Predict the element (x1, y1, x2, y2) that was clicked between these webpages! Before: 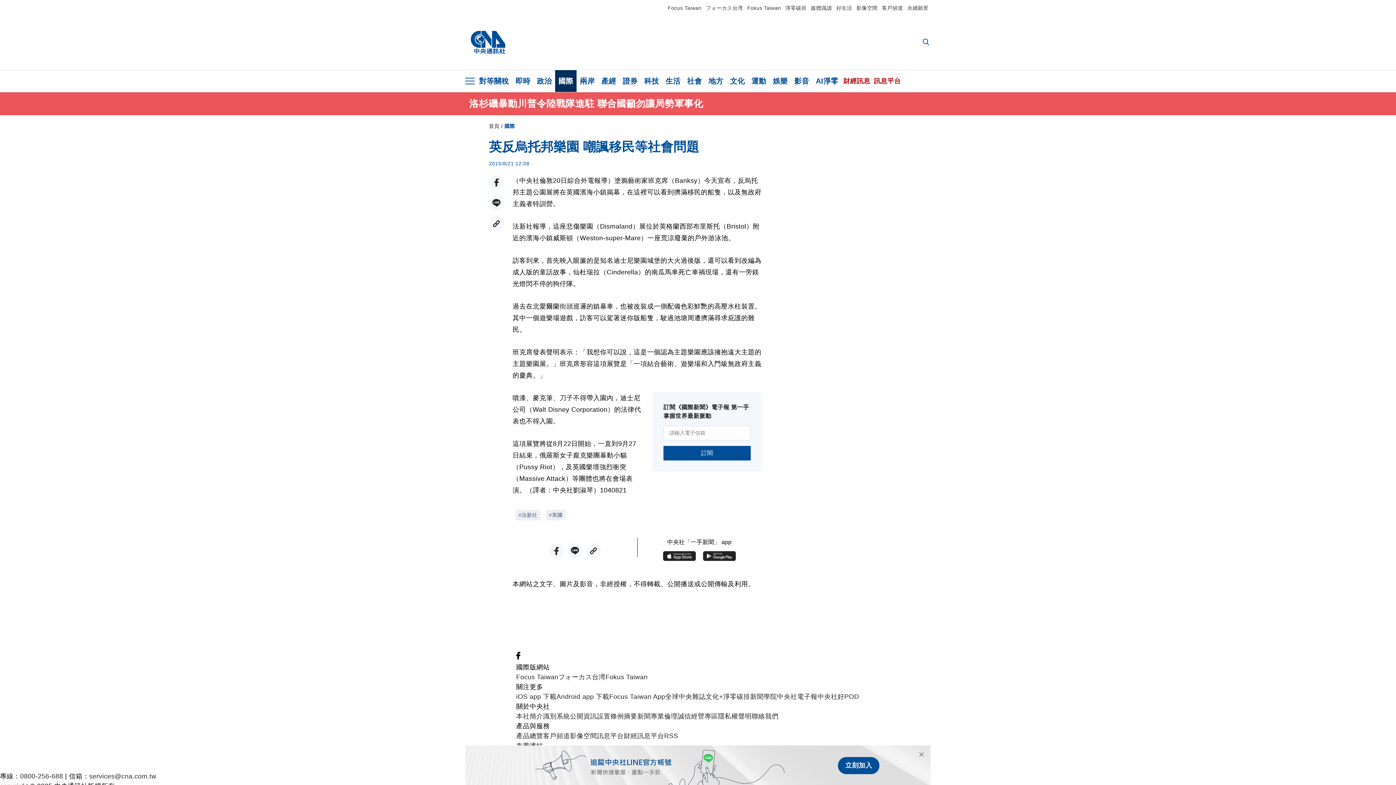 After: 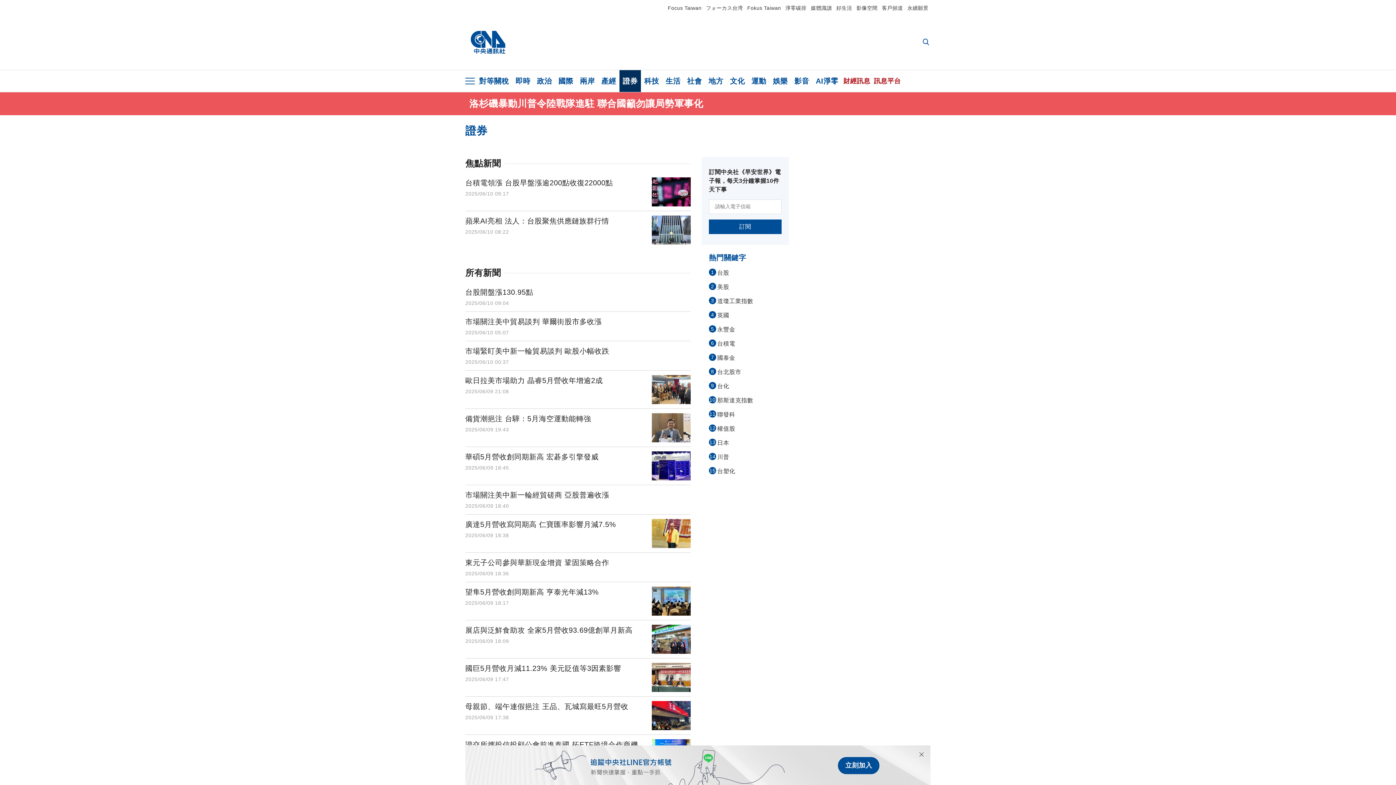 Action: bbox: (619, 70, 641, 92) label: 證券